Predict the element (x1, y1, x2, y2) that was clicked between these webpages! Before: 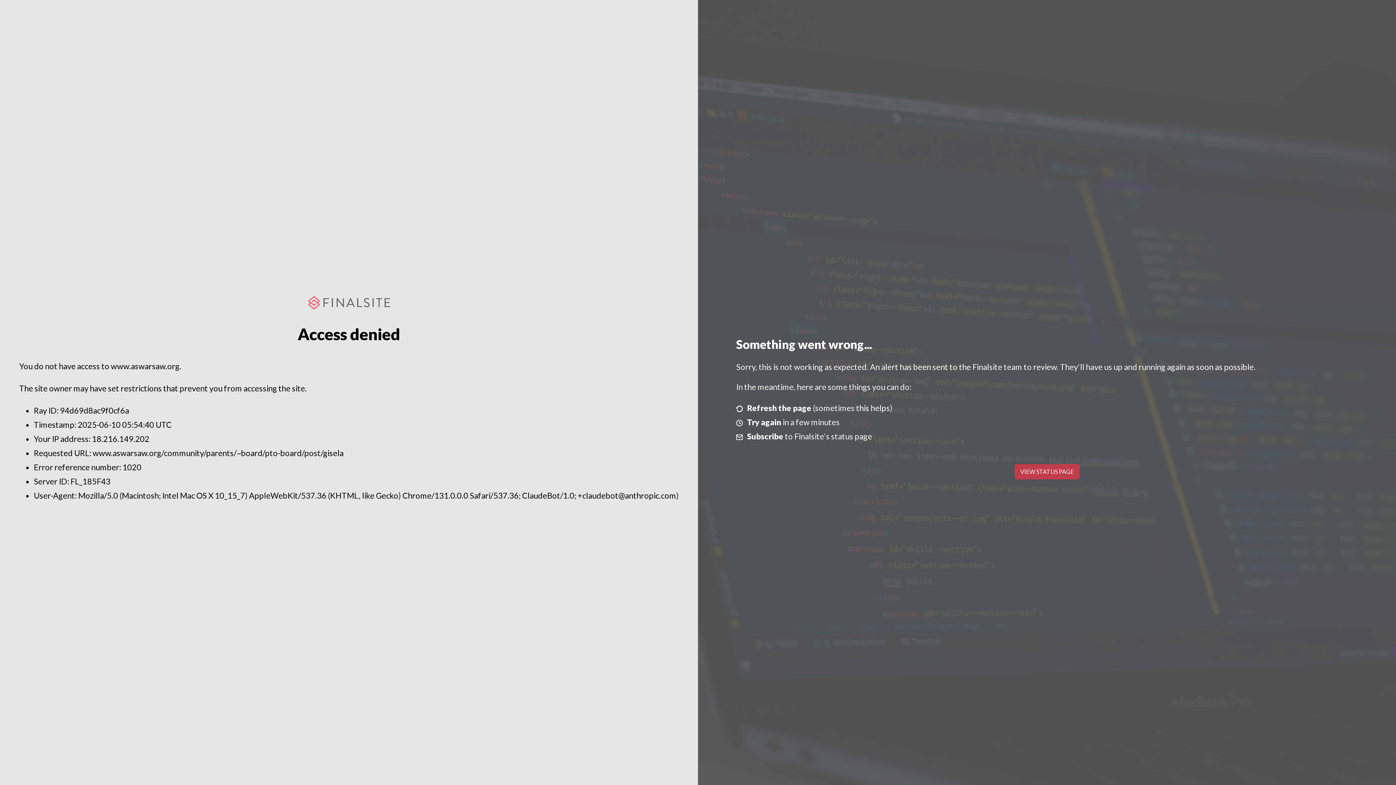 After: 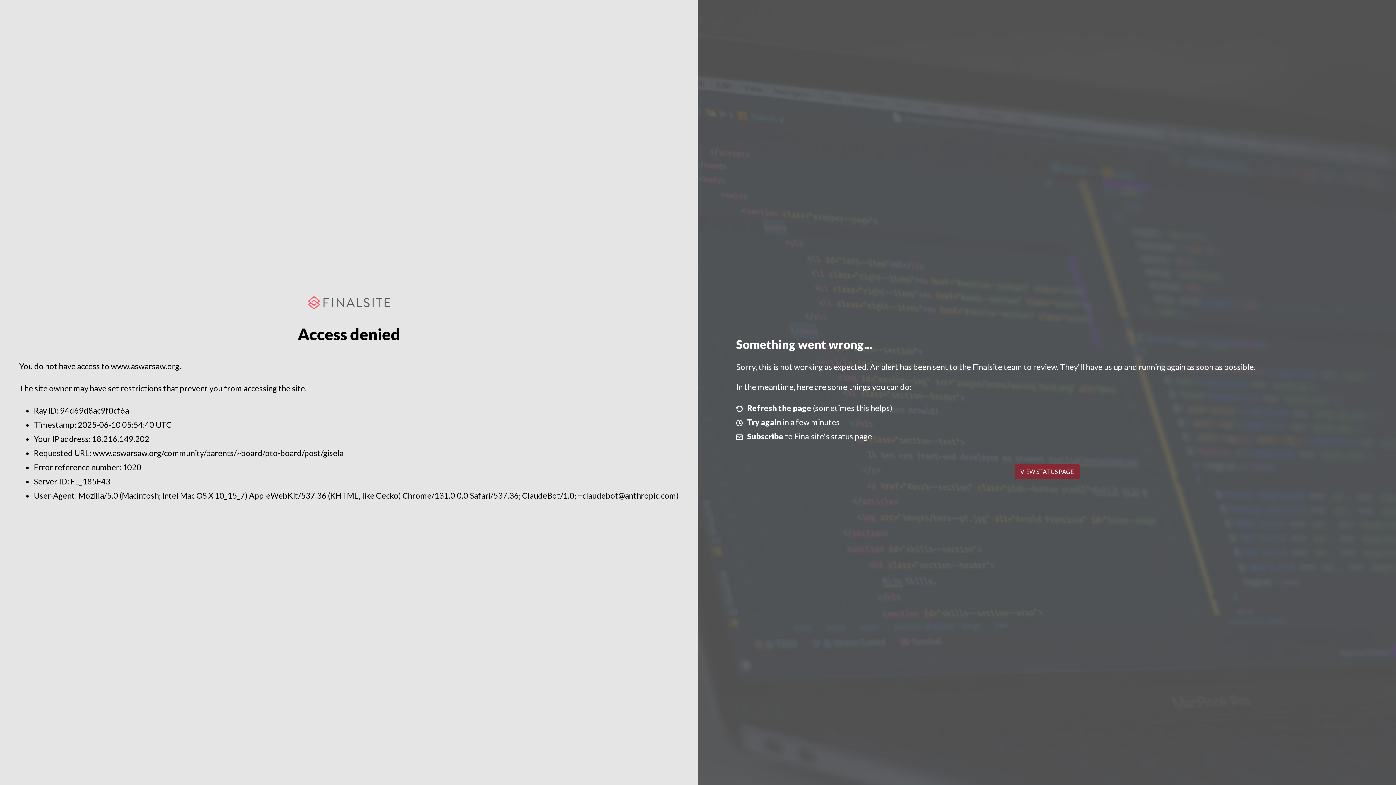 Action: label: VIEW STATUS PAGE bbox: (1014, 464, 1079, 479)